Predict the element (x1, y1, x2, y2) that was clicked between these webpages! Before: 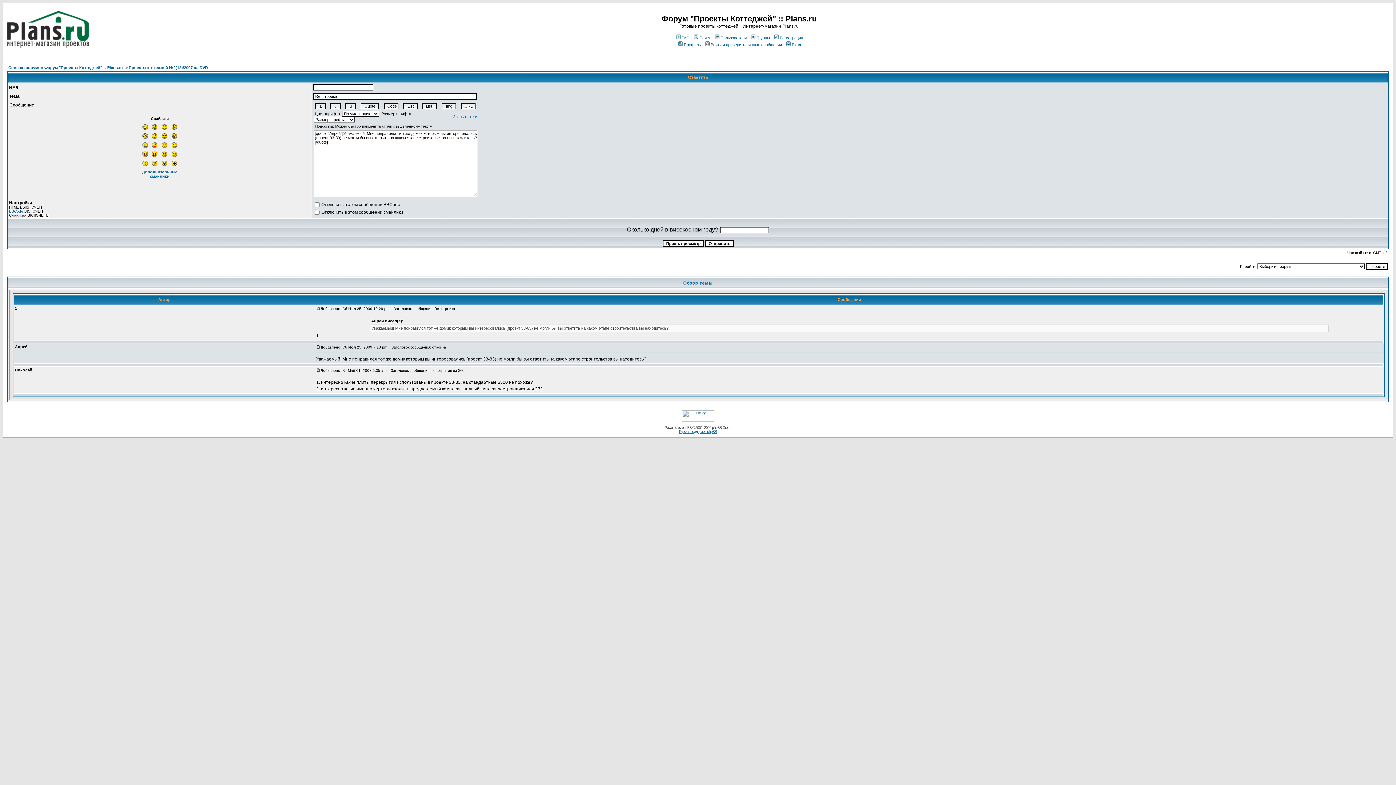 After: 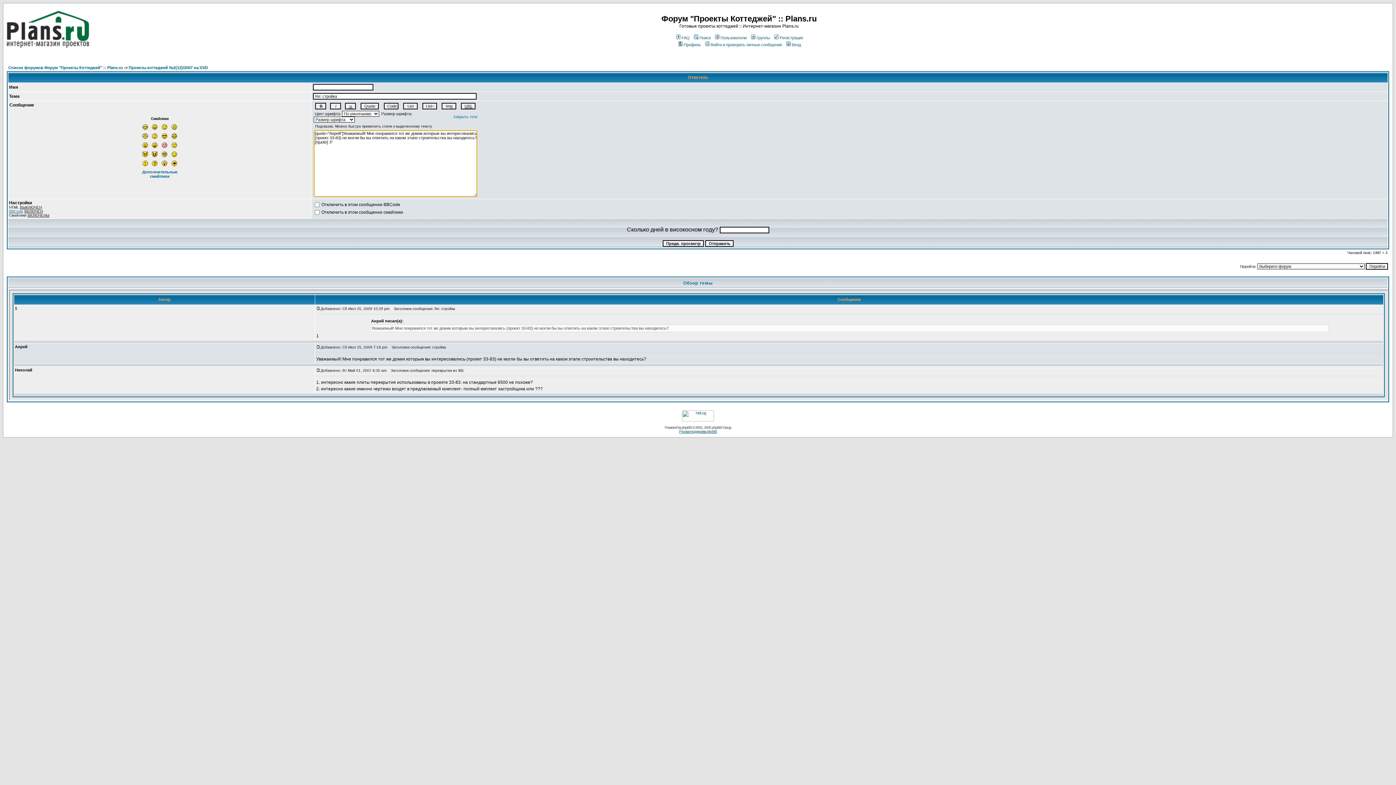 Action: bbox: (152, 142, 157, 149)